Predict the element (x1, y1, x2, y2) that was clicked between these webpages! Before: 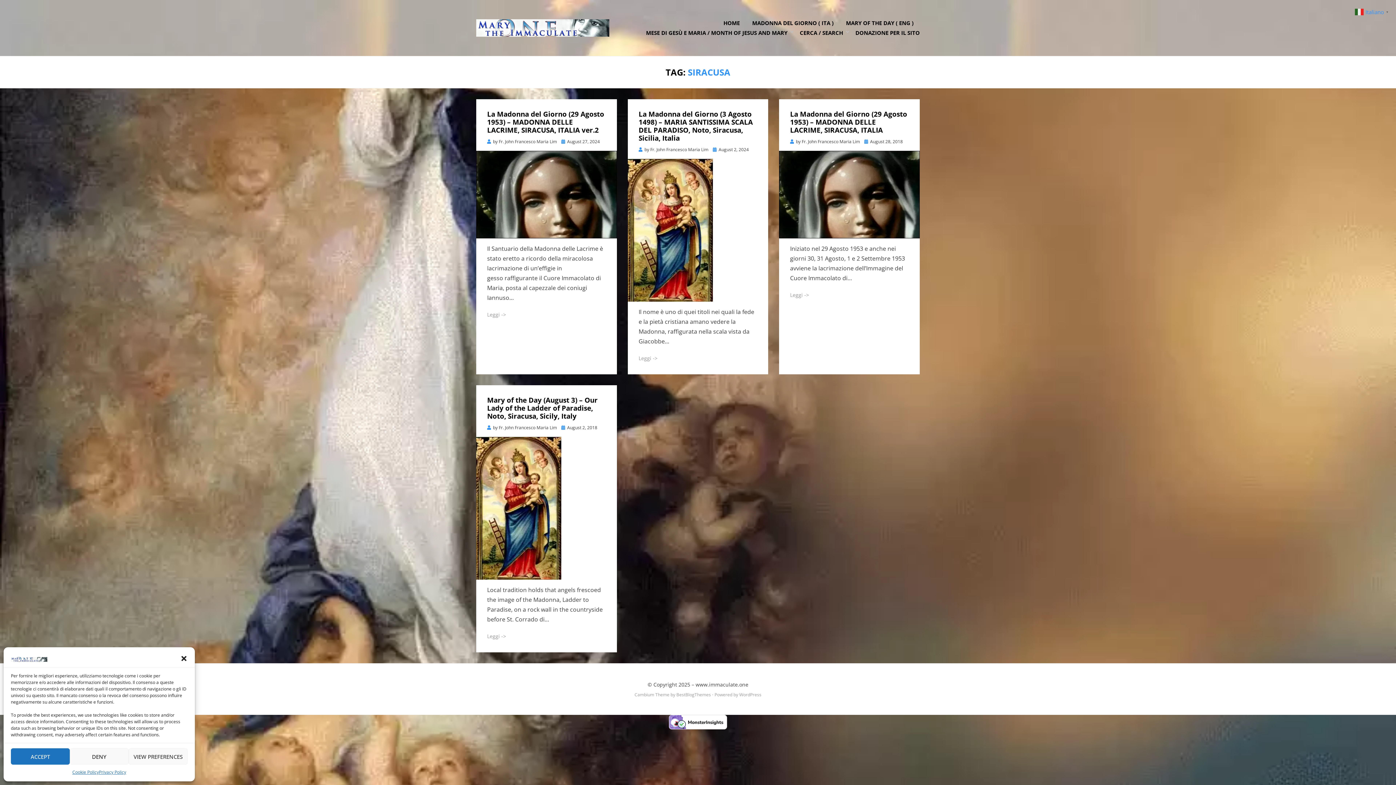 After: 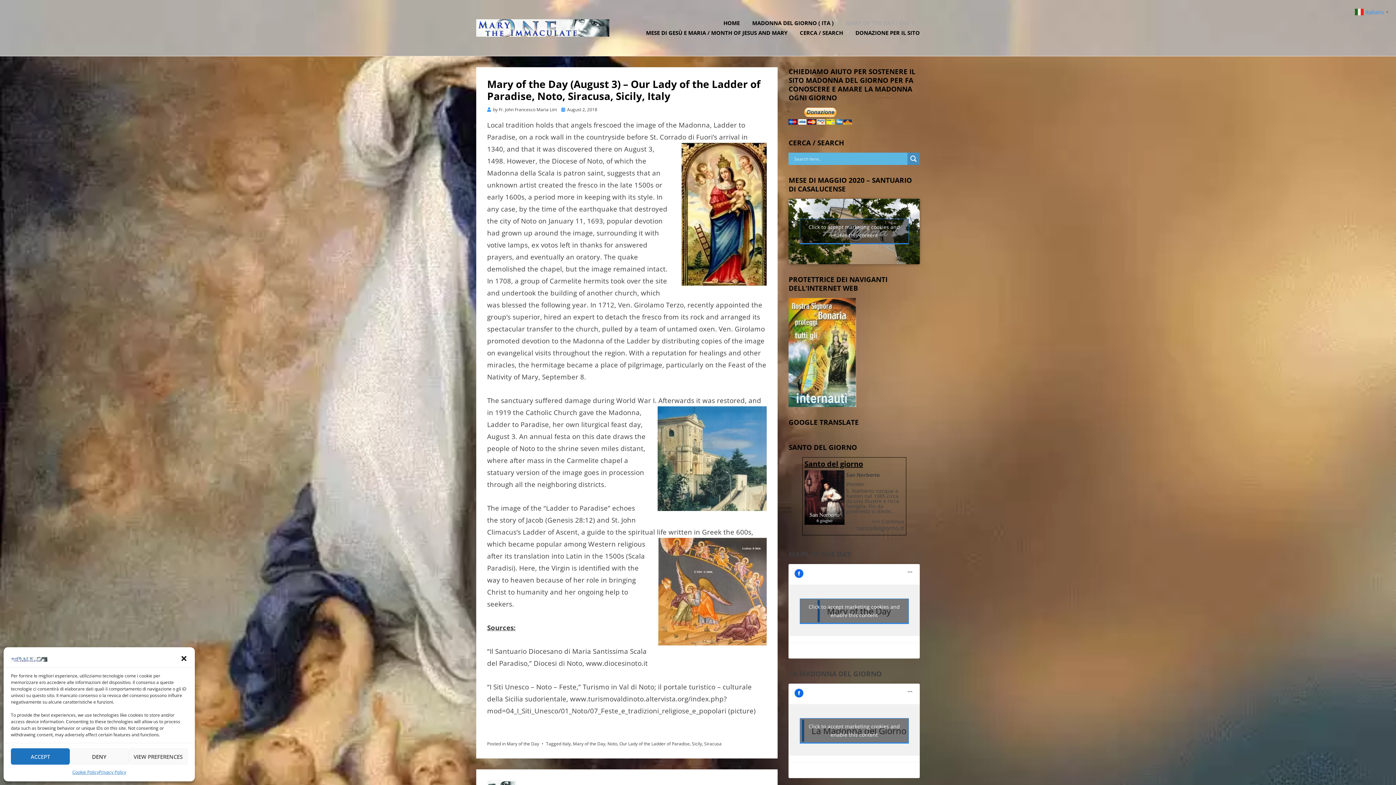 Action: label: August 2, 2018 bbox: (561, 424, 597, 430)